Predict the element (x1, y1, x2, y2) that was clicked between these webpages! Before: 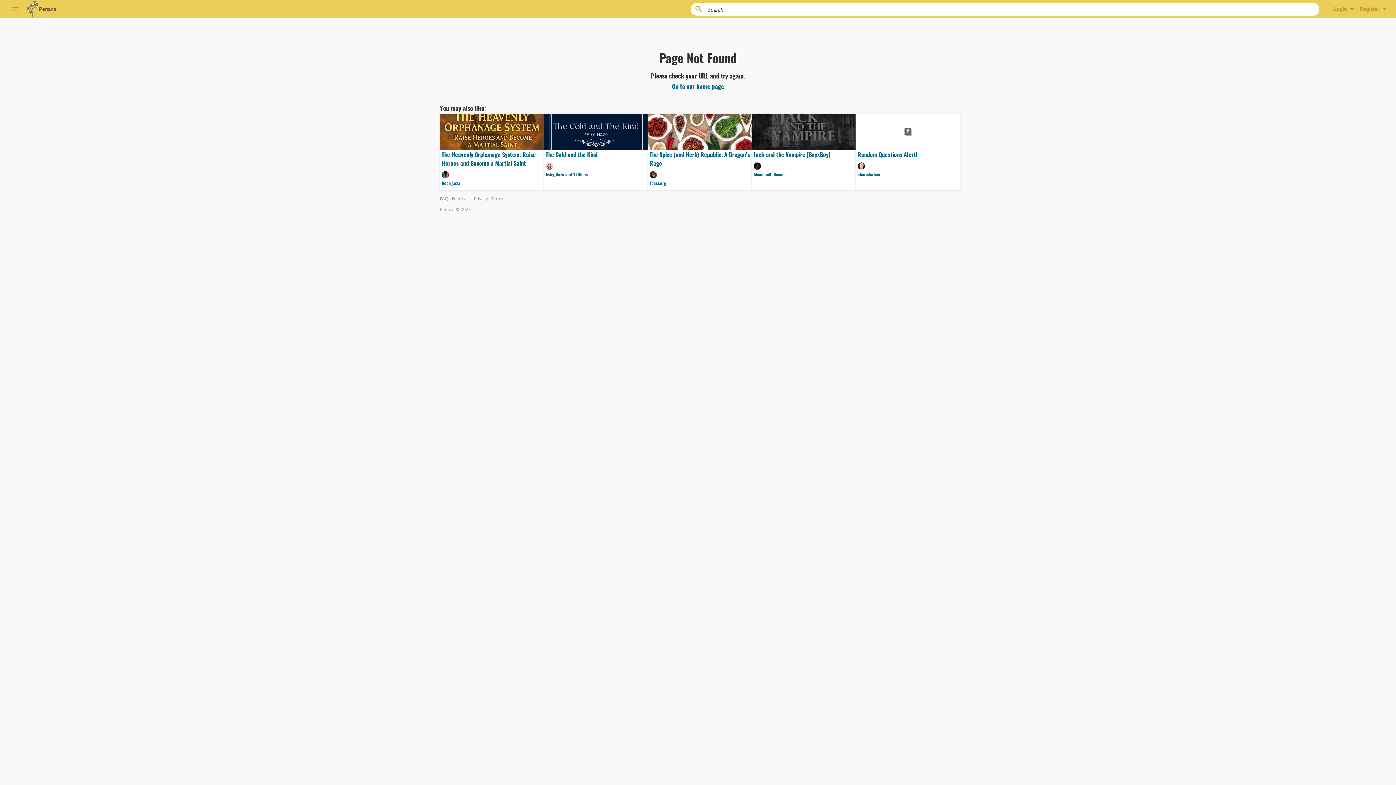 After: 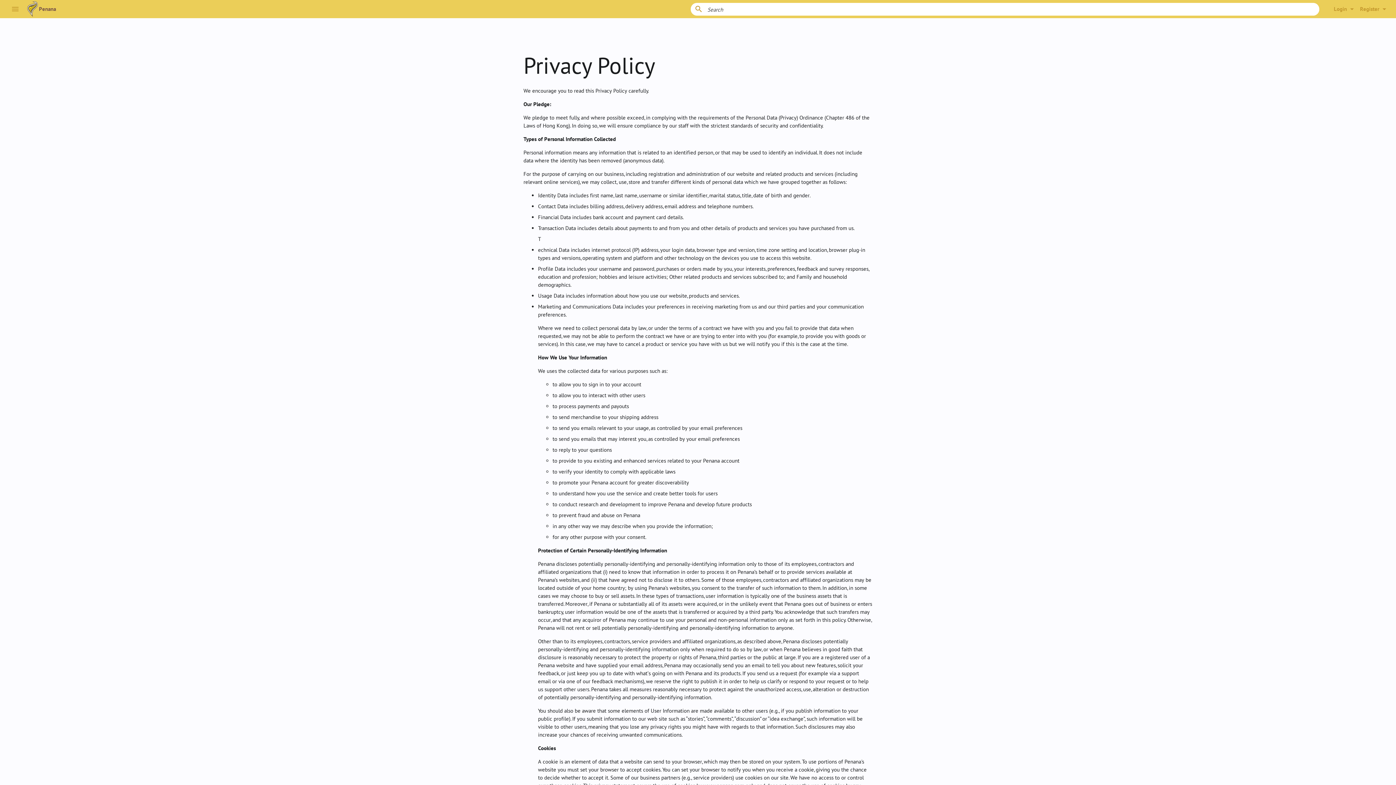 Action: bbox: (474, 196, 488, 201) label: Privacy